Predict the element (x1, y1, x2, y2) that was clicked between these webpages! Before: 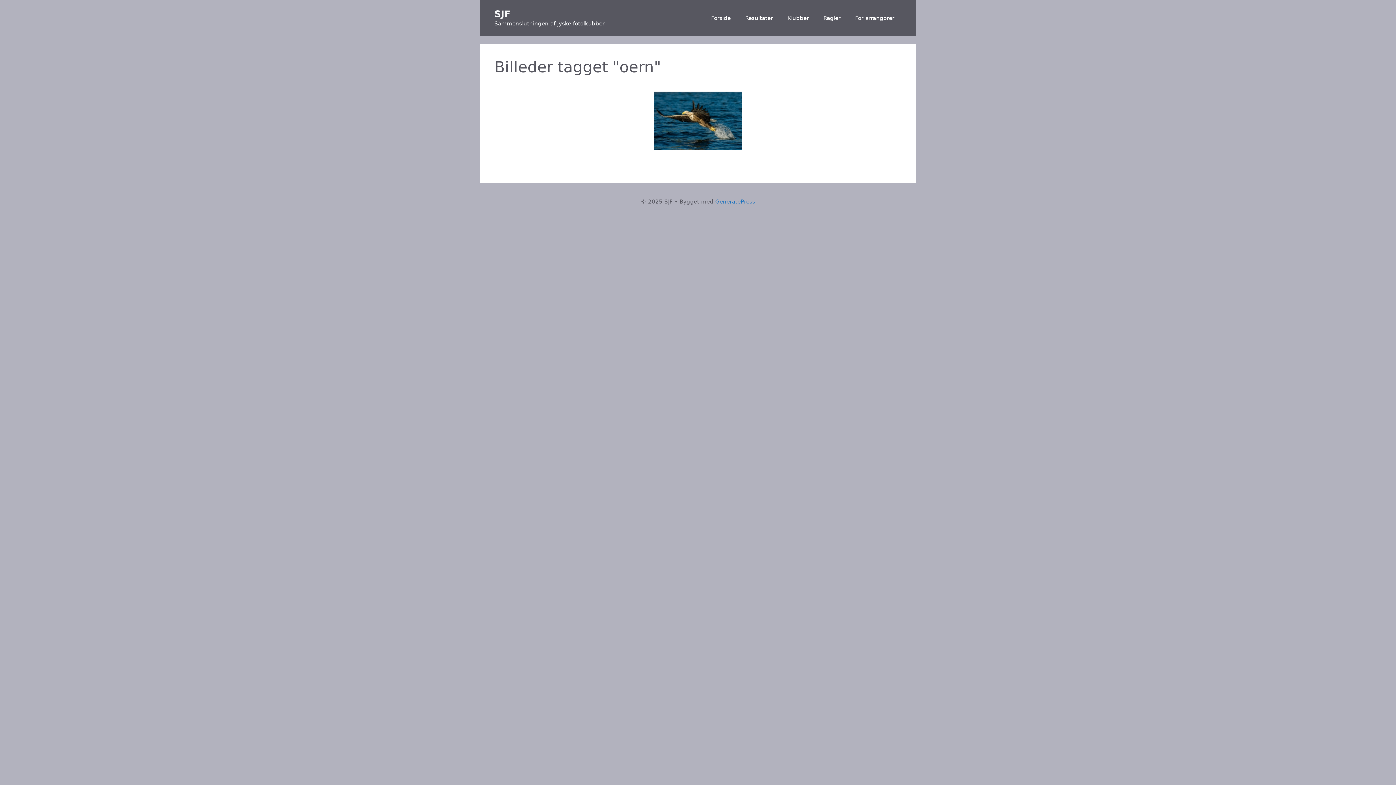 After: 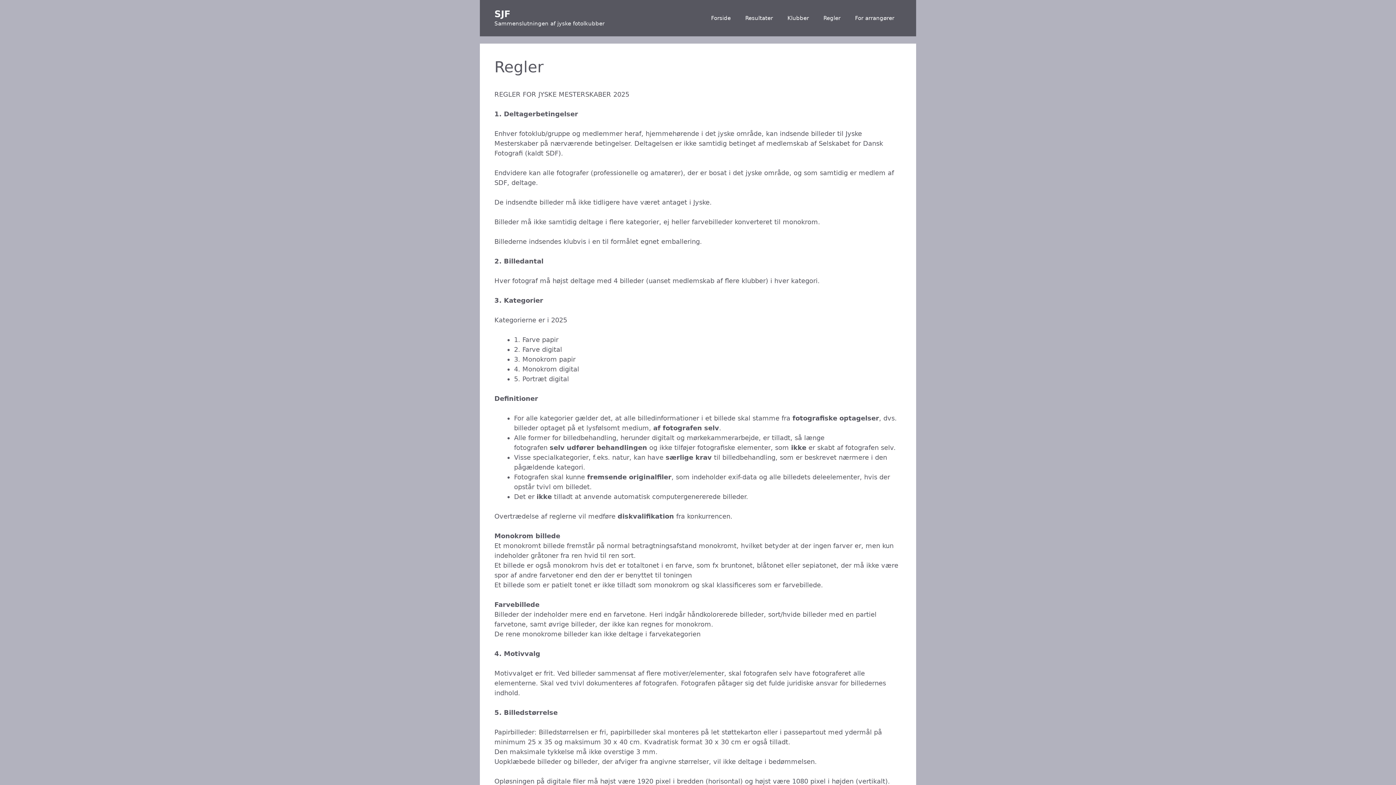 Action: label: Regler bbox: (816, 7, 848, 29)